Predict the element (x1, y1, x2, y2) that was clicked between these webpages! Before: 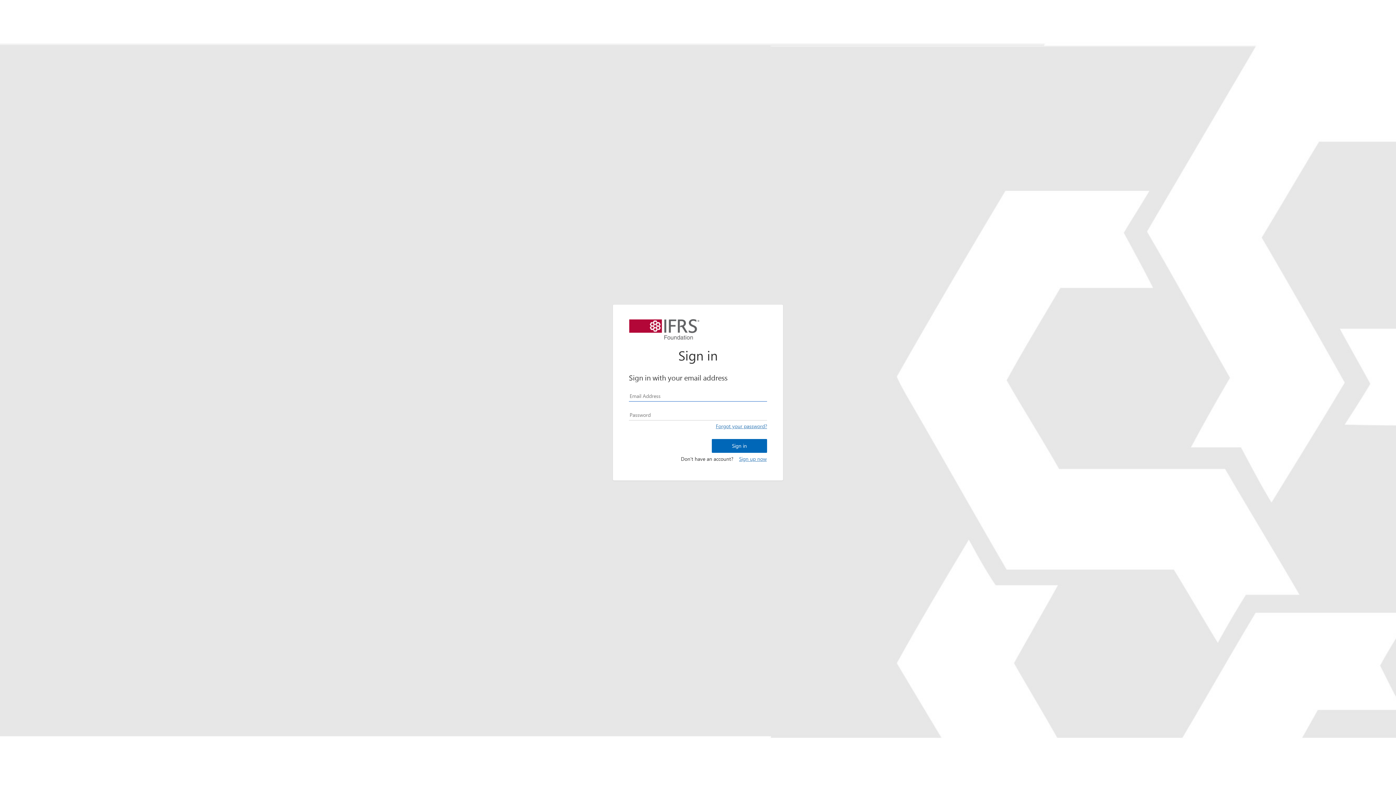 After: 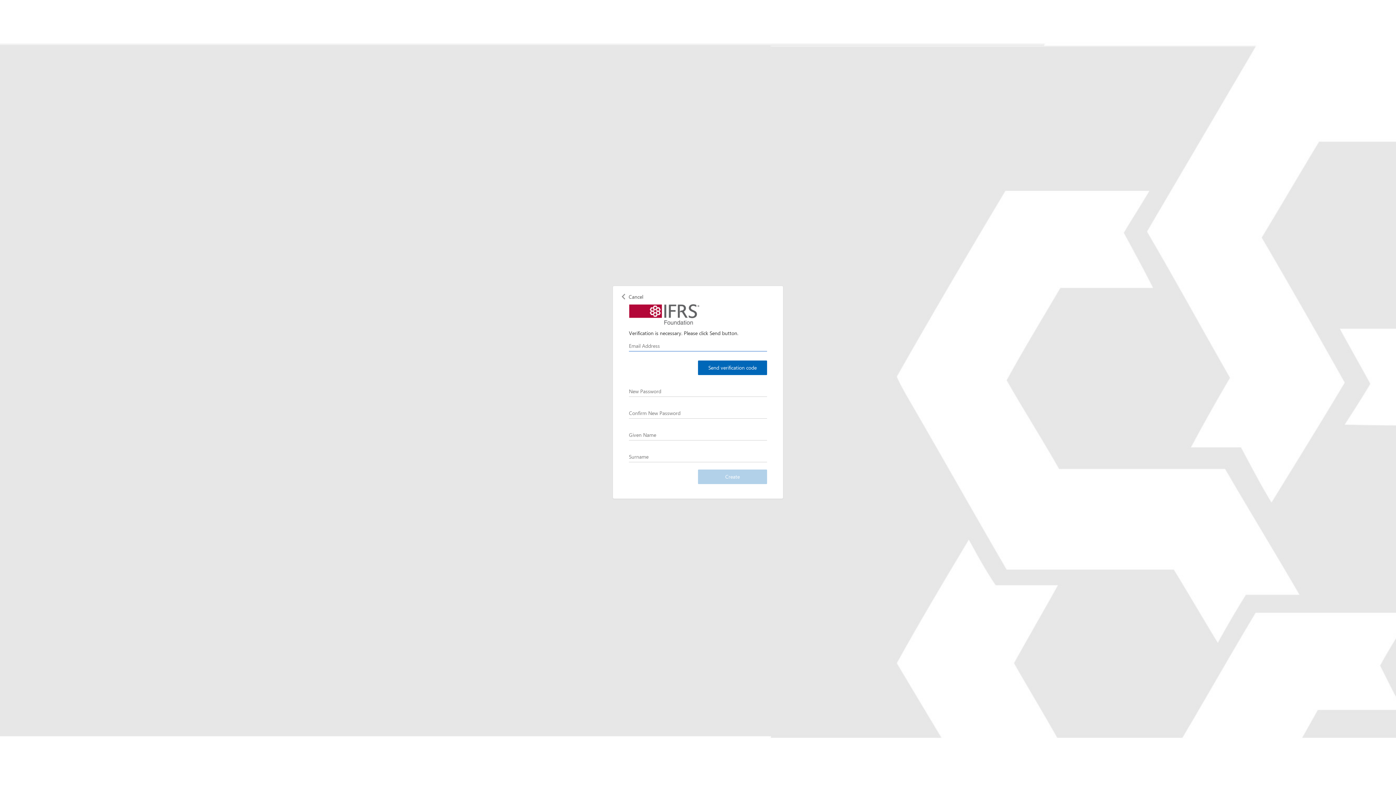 Action: label: Sign up now bbox: (733, 452, 772, 466)